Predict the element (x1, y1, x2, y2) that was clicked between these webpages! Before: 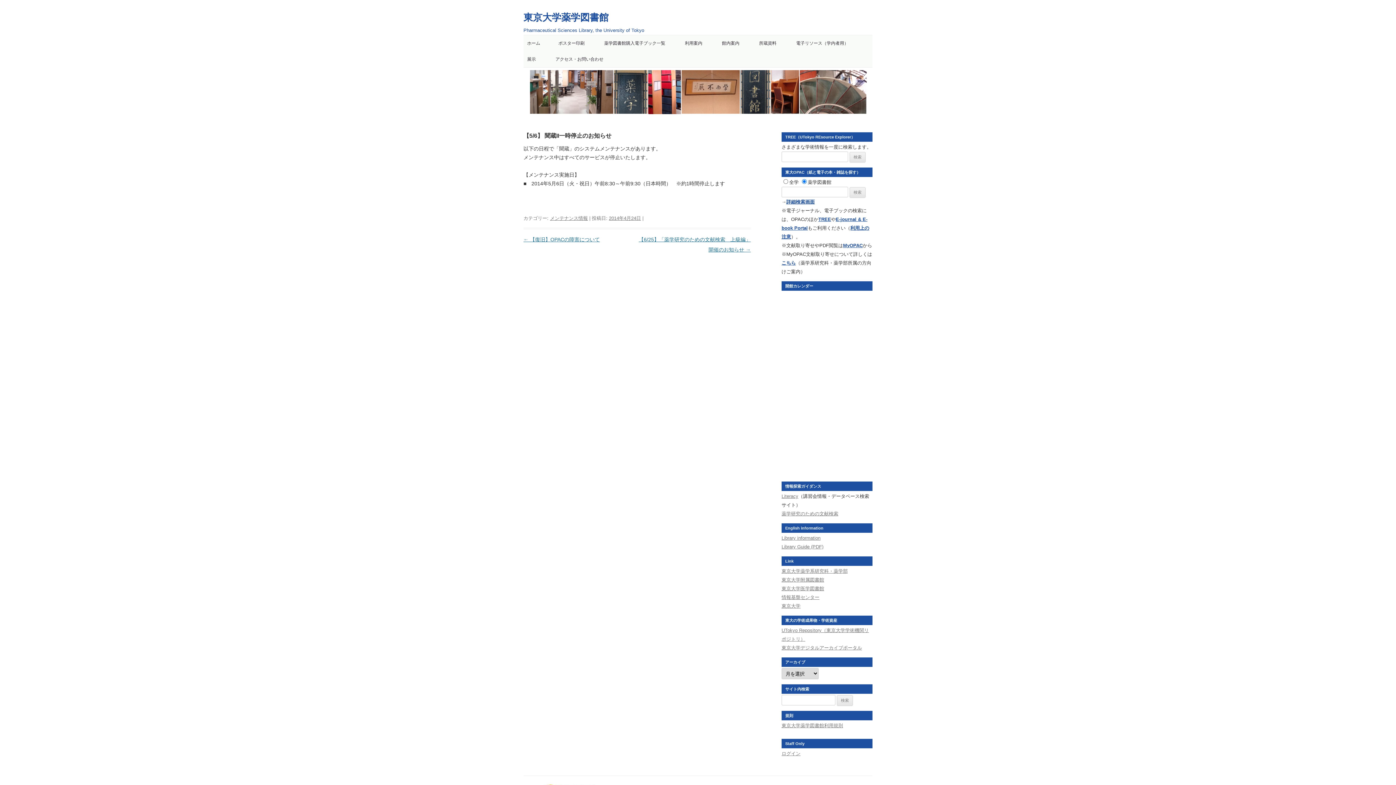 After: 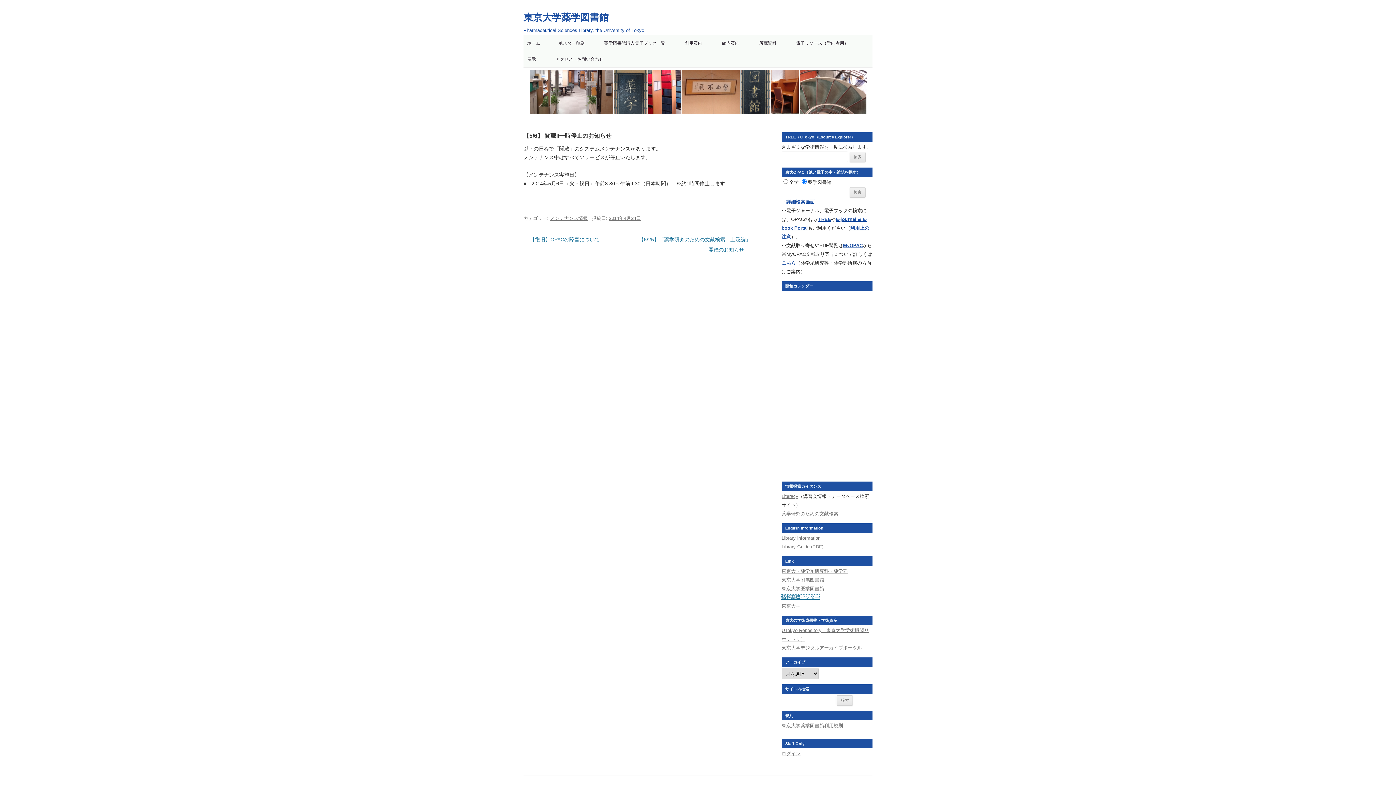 Action: label: 情報基盤センター bbox: (781, 594, 819, 600)